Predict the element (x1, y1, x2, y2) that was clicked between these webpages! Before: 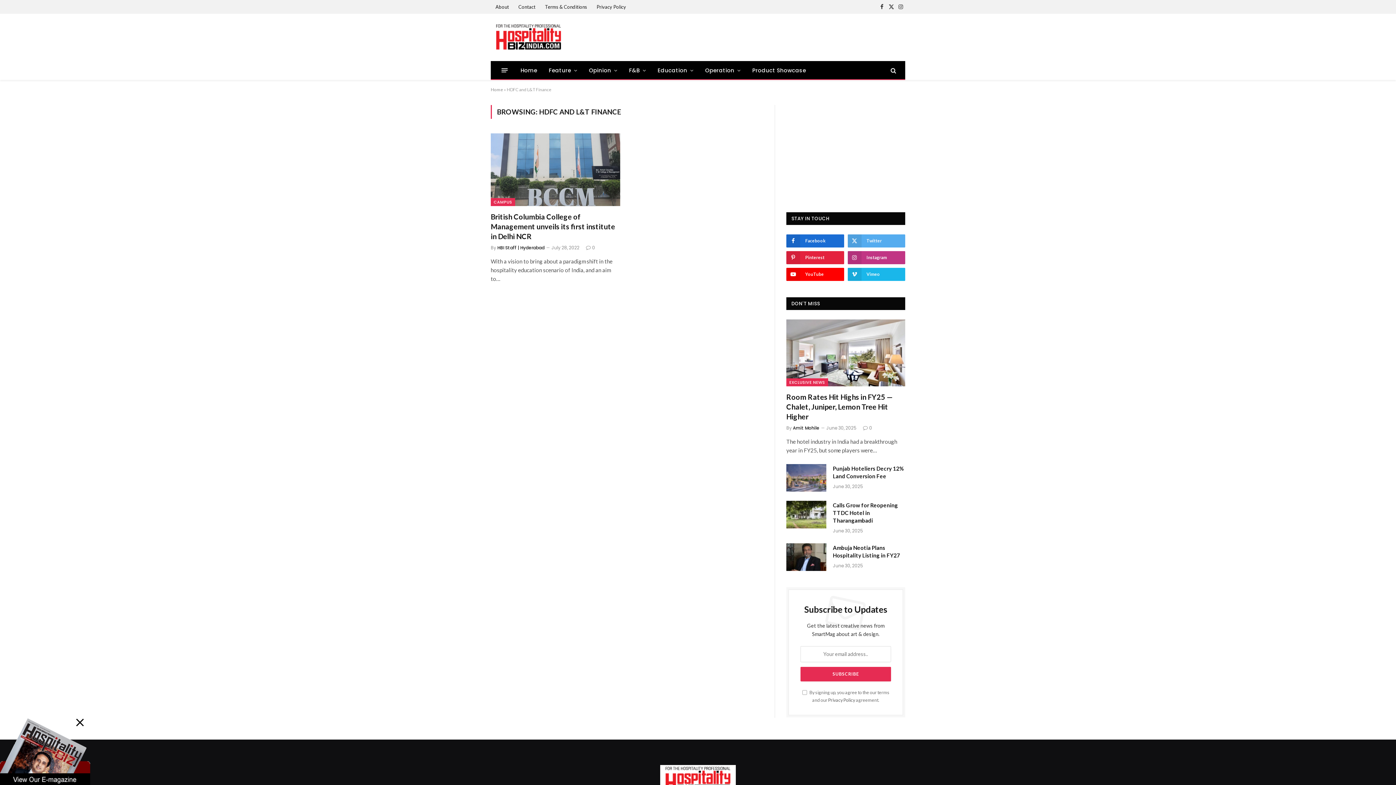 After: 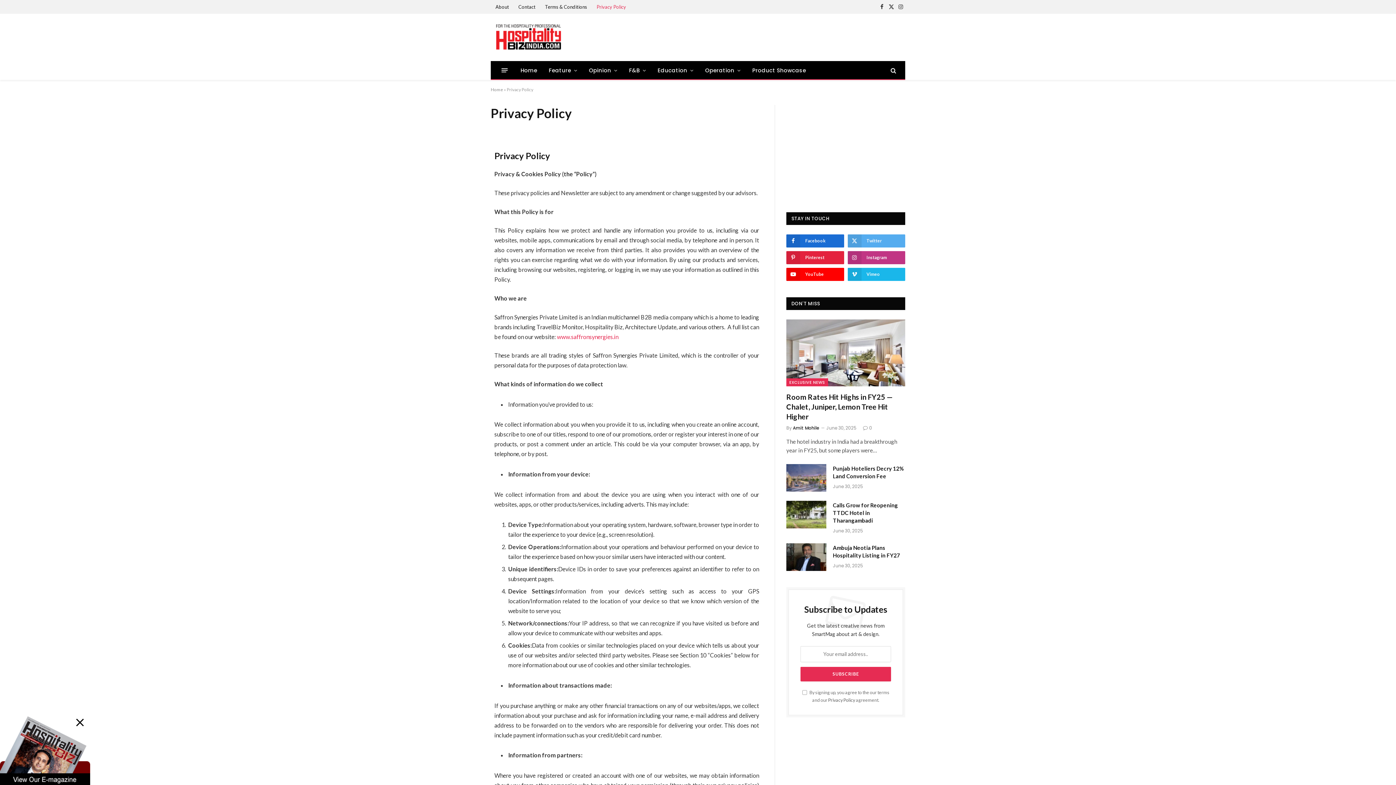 Action: bbox: (592, 0, 630, 13) label: Privacy Policy